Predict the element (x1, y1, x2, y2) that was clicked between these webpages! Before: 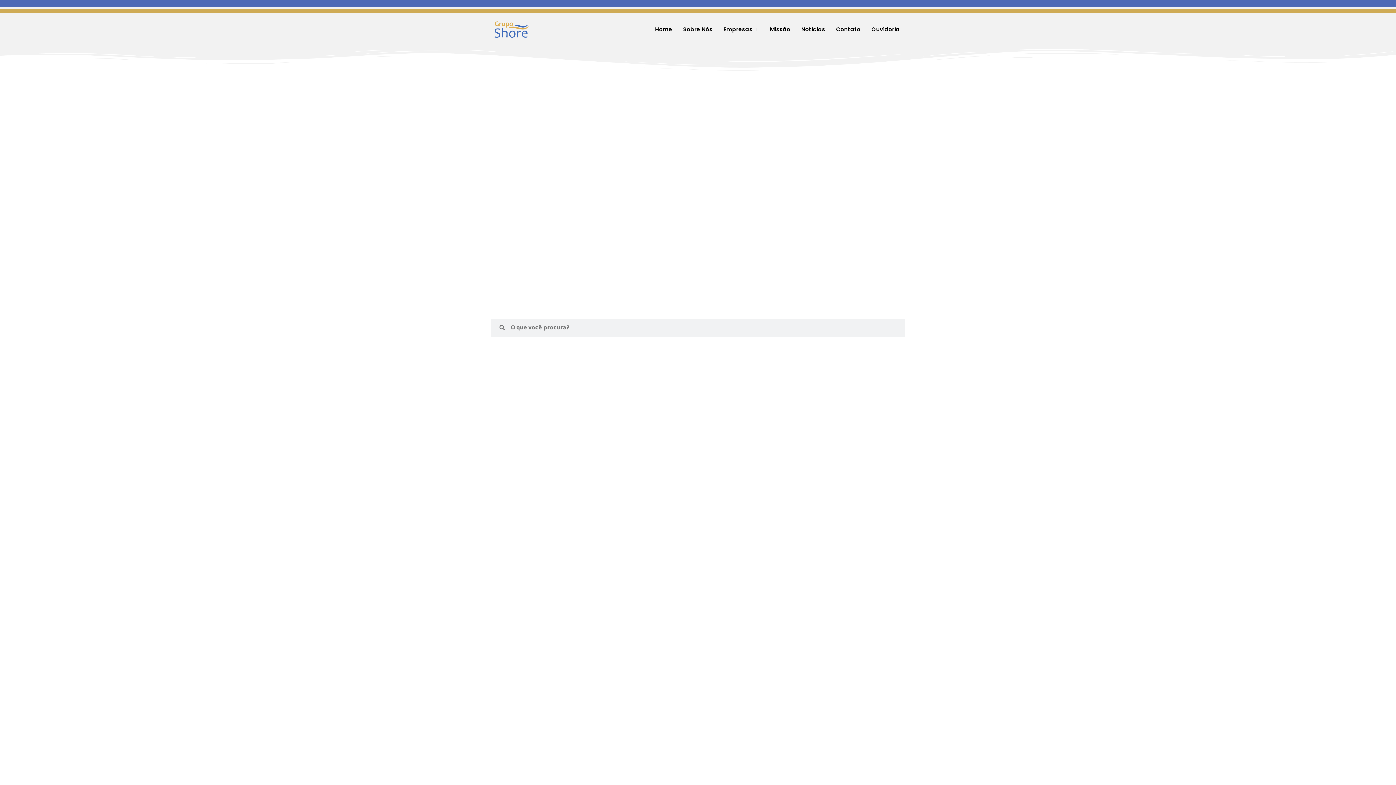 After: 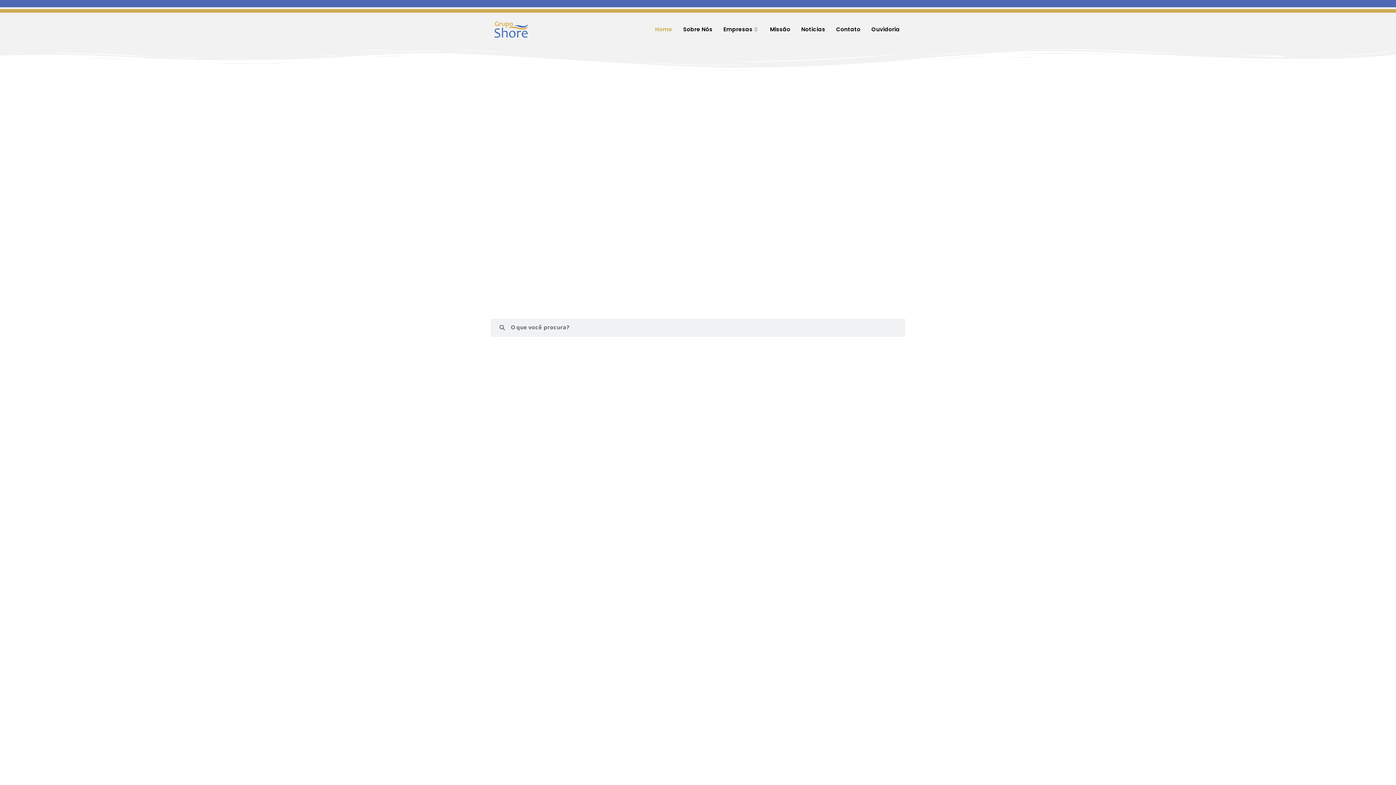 Action: bbox: (649, 22, 677, 36) label: Home